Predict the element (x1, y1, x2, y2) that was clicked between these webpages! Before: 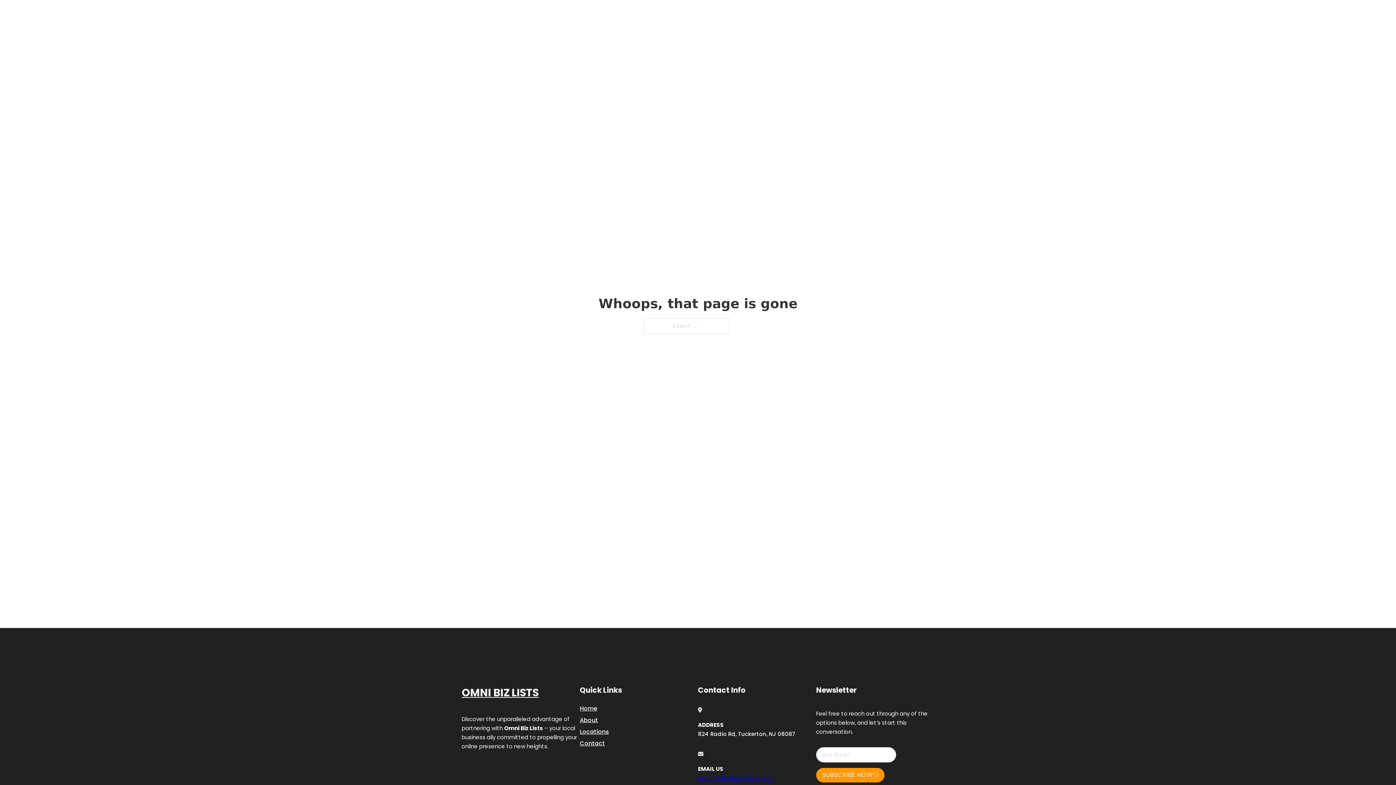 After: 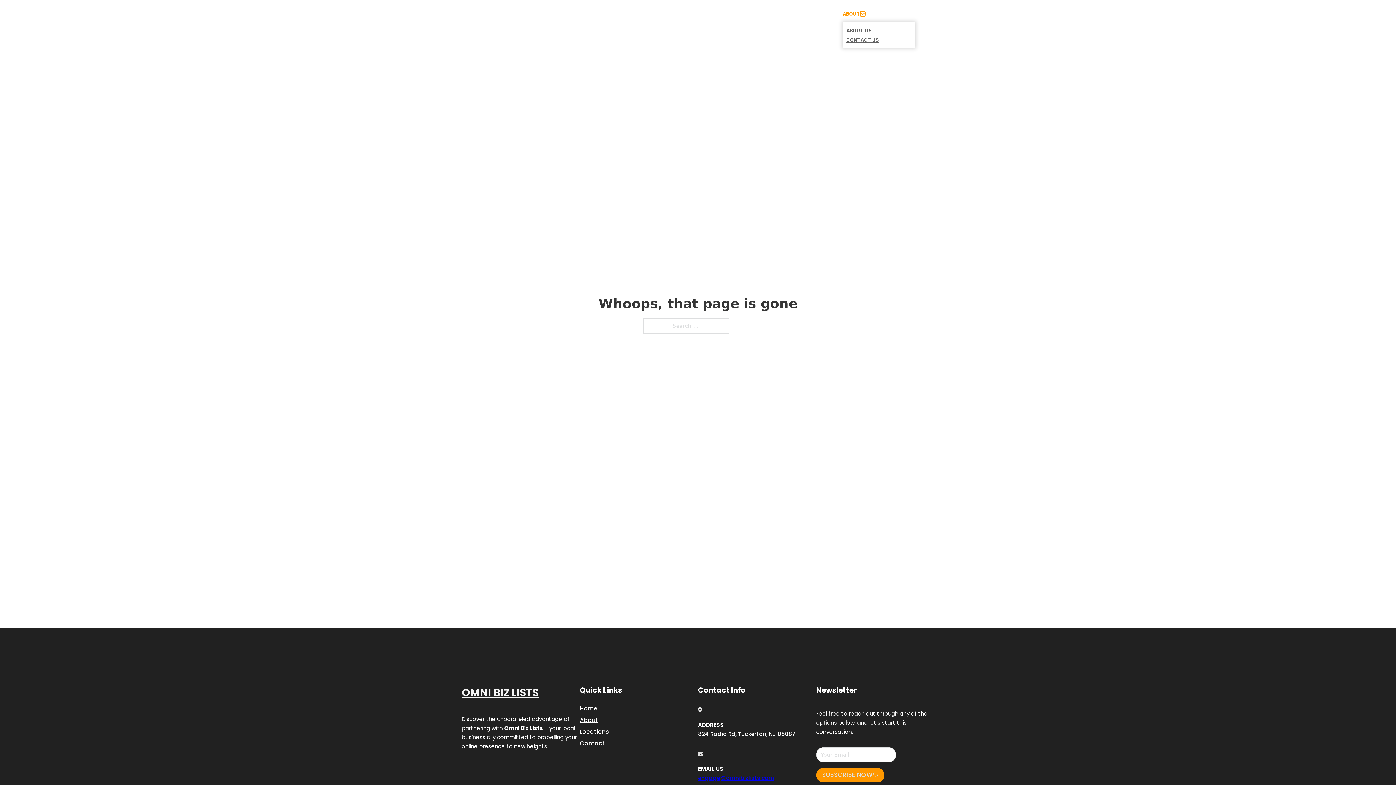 Action: bbox: (860, 11, 865, 16) label: Toggle dropdown